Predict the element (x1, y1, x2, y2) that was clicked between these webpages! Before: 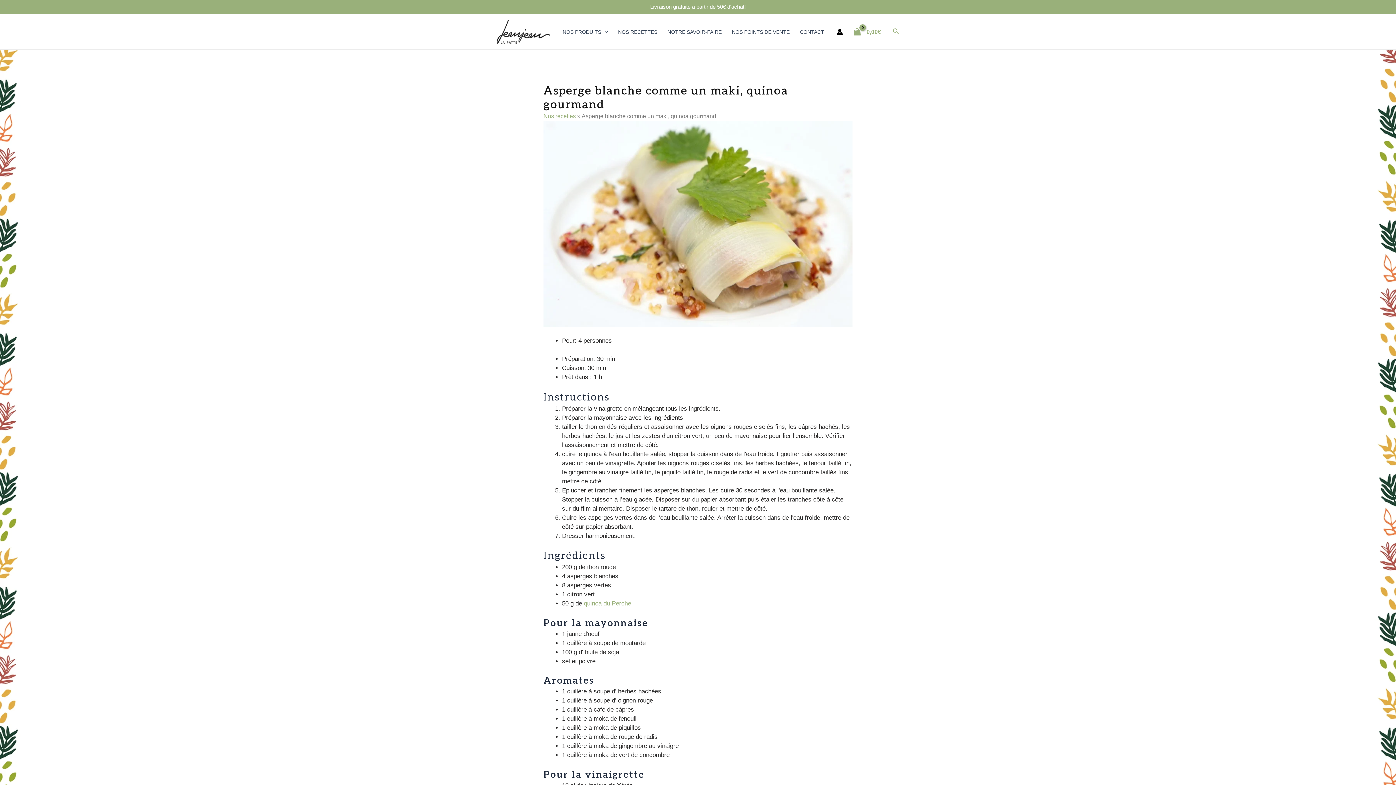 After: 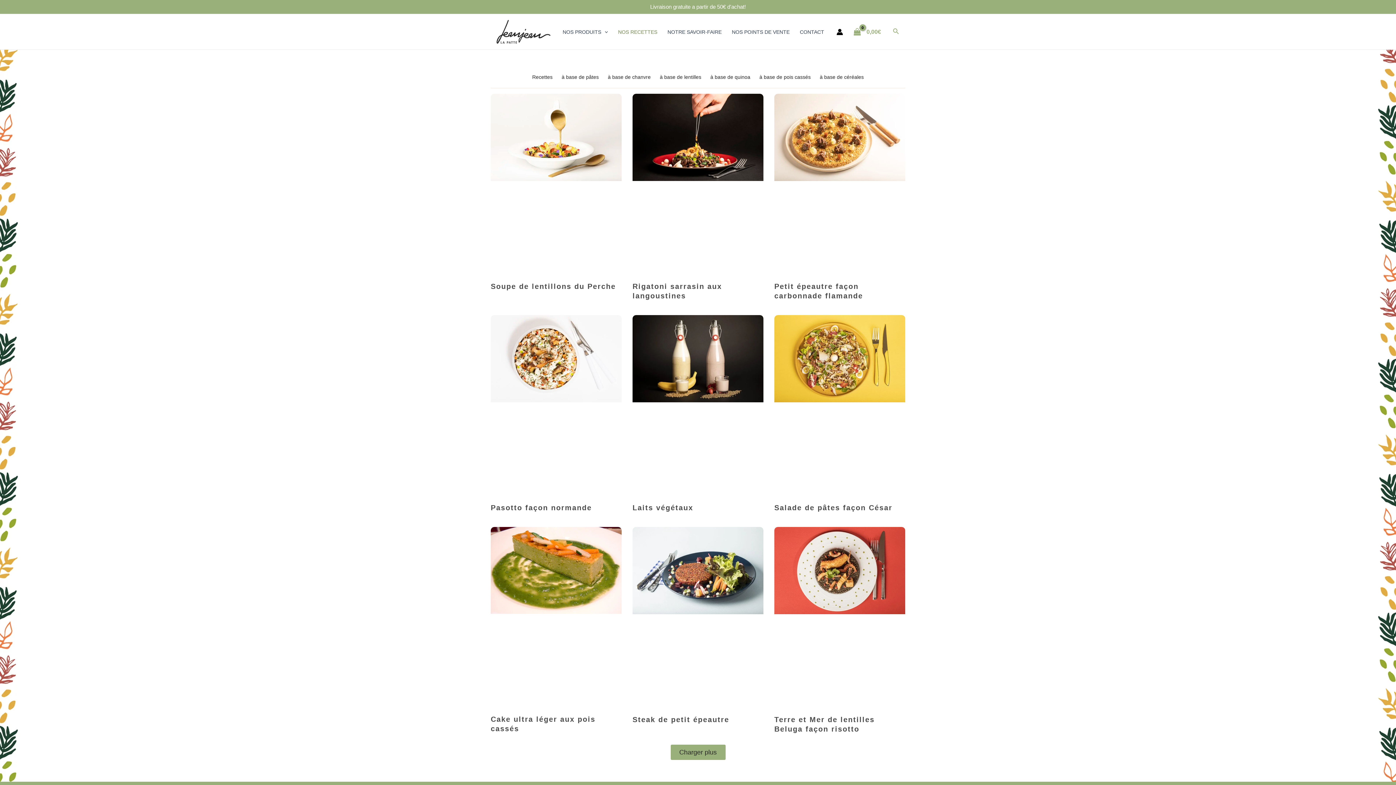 Action: label: NOS RECETTES bbox: (613, 17, 662, 46)